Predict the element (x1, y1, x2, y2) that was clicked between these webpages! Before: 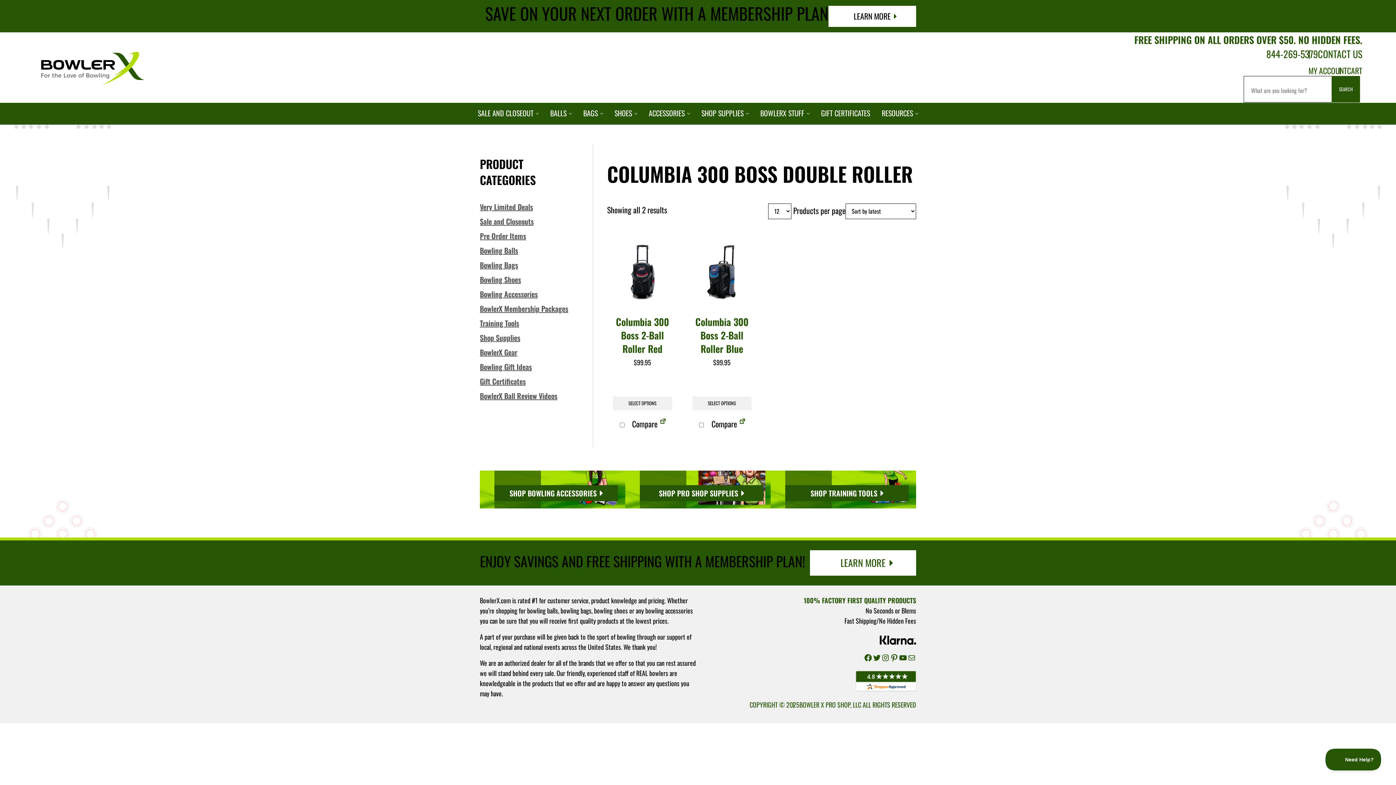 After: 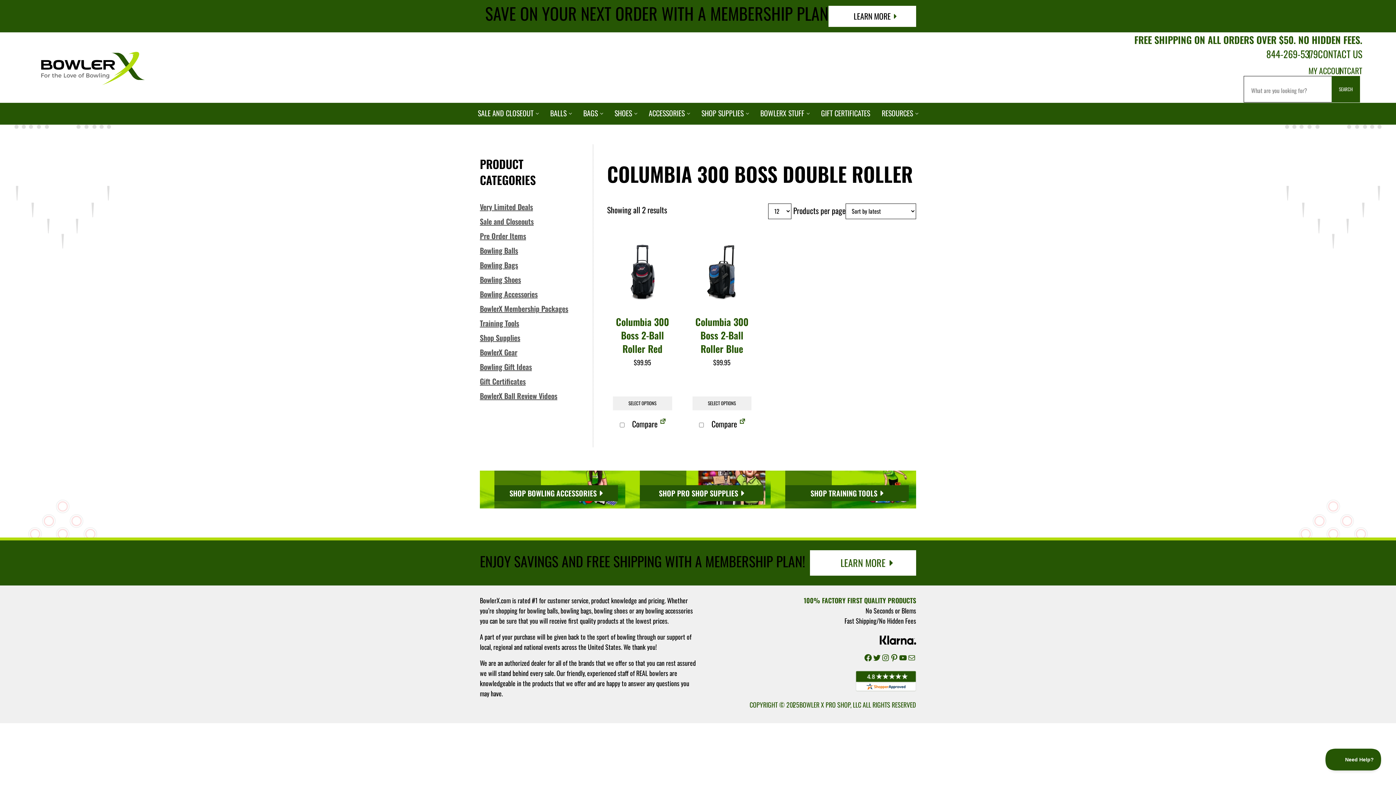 Action: bbox: (739, 418, 746, 429)